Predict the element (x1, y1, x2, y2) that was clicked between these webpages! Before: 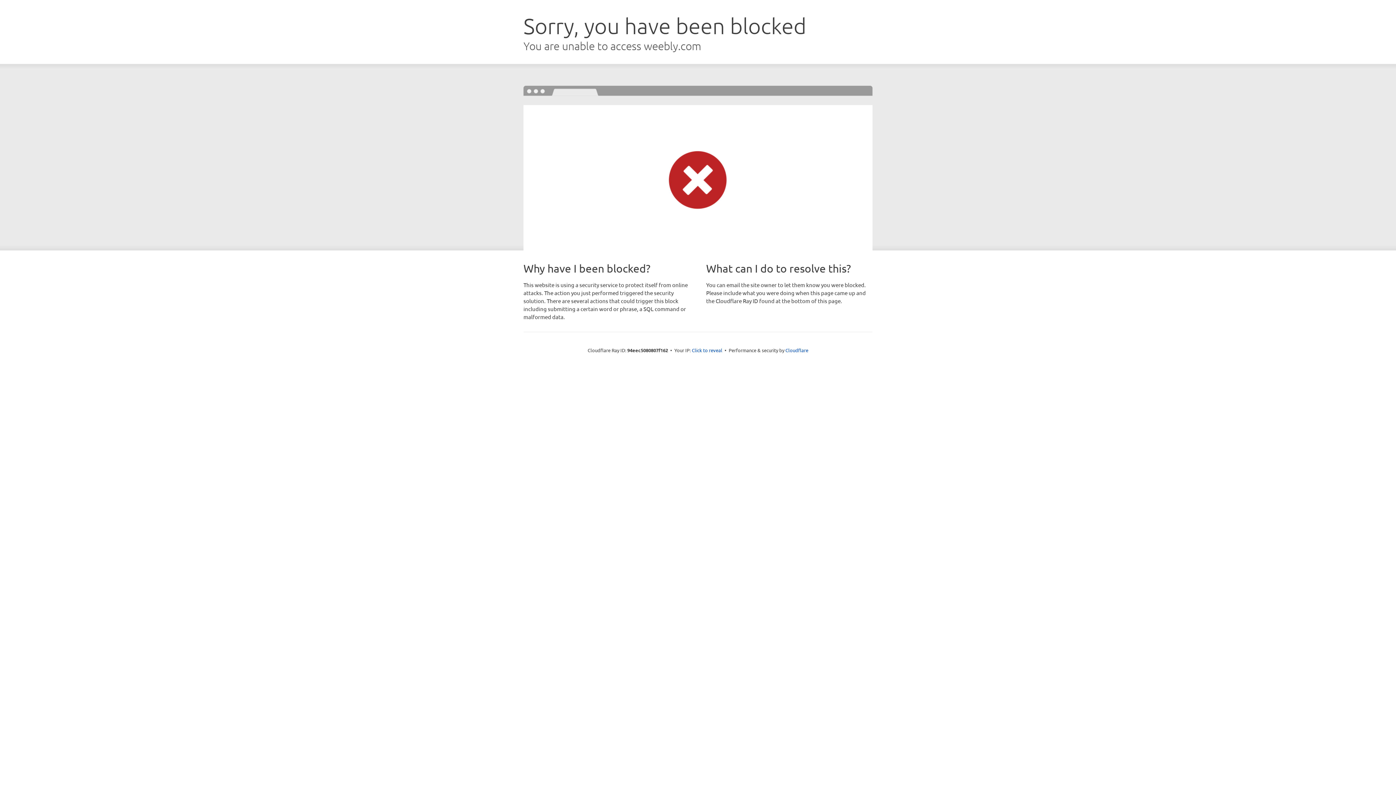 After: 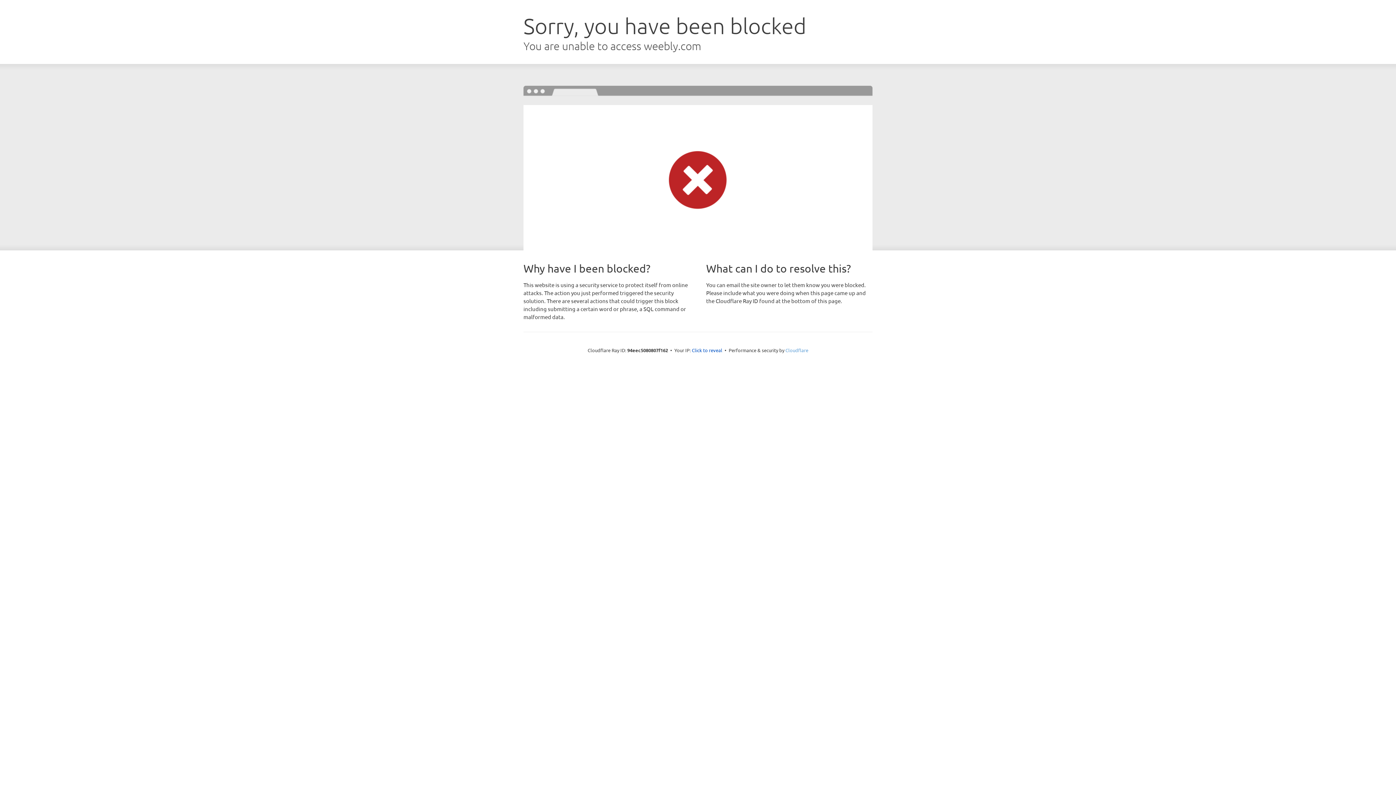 Action: bbox: (785, 347, 808, 353) label: Cloudflare